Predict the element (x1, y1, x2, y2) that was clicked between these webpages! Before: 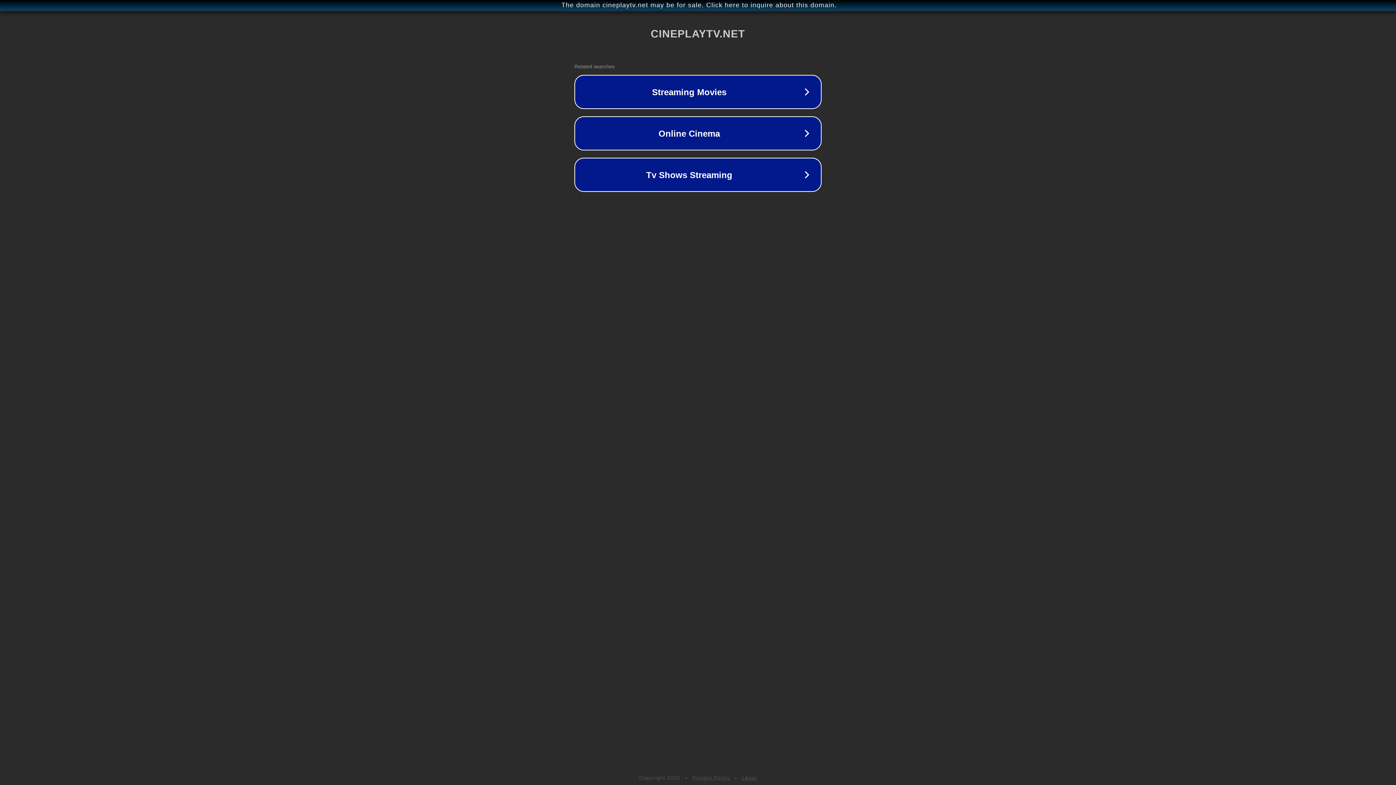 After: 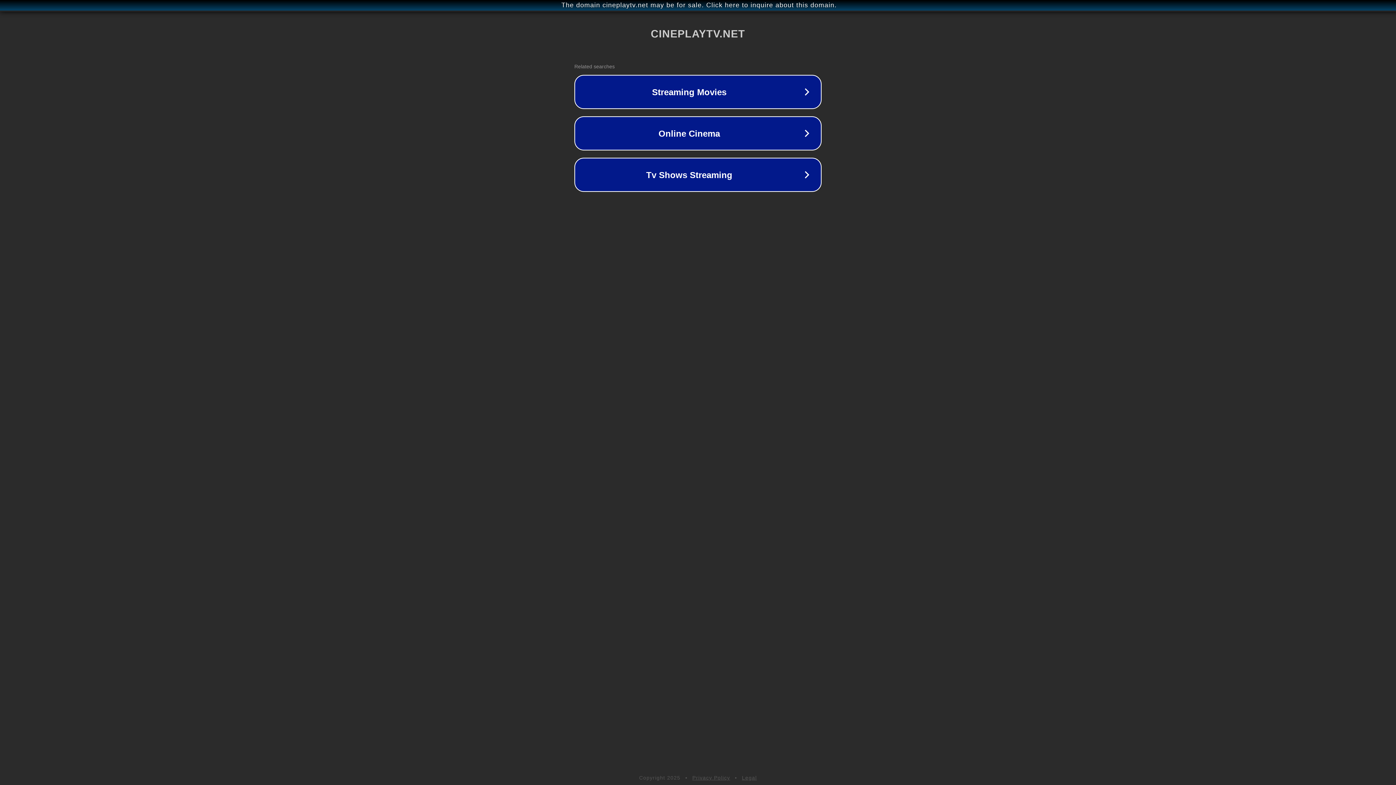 Action: bbox: (742, 775, 757, 781) label: Legal